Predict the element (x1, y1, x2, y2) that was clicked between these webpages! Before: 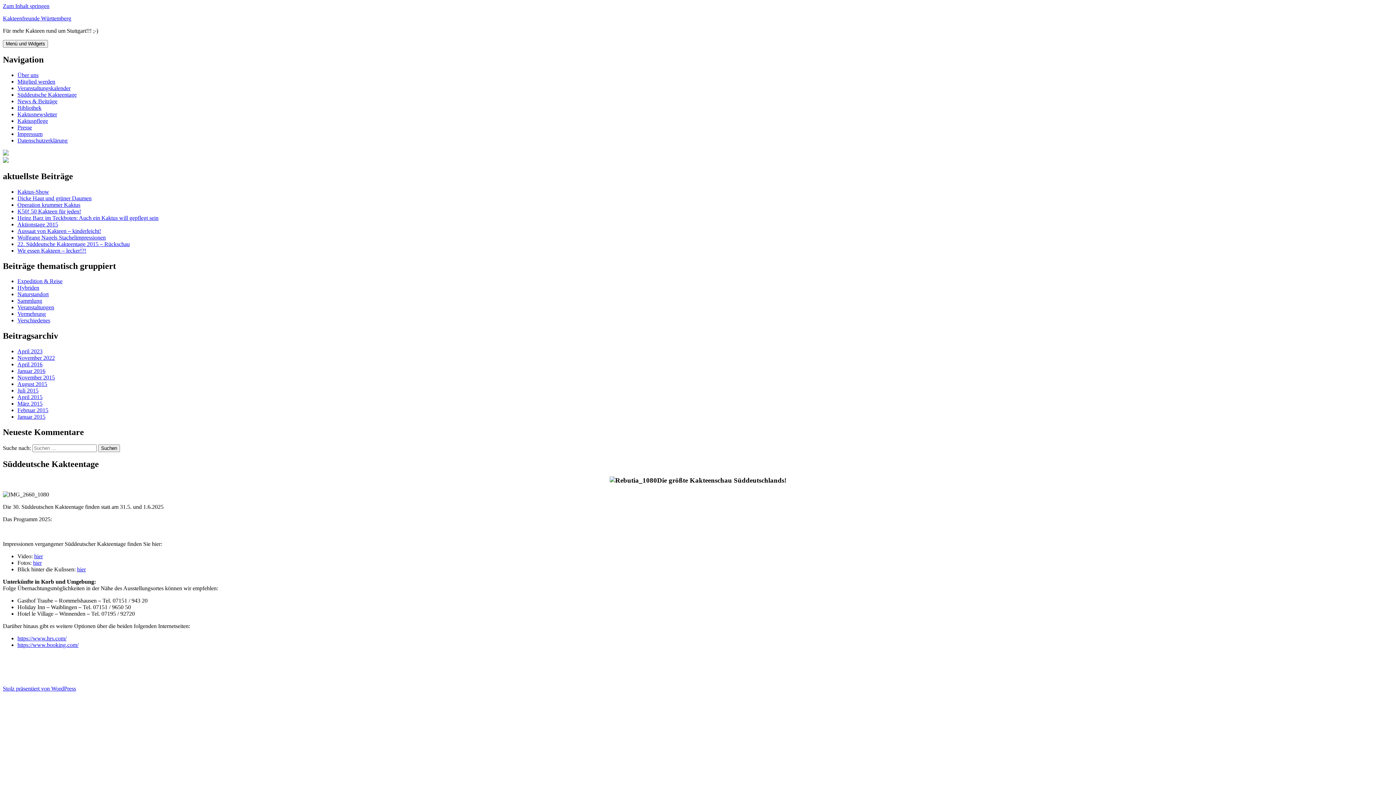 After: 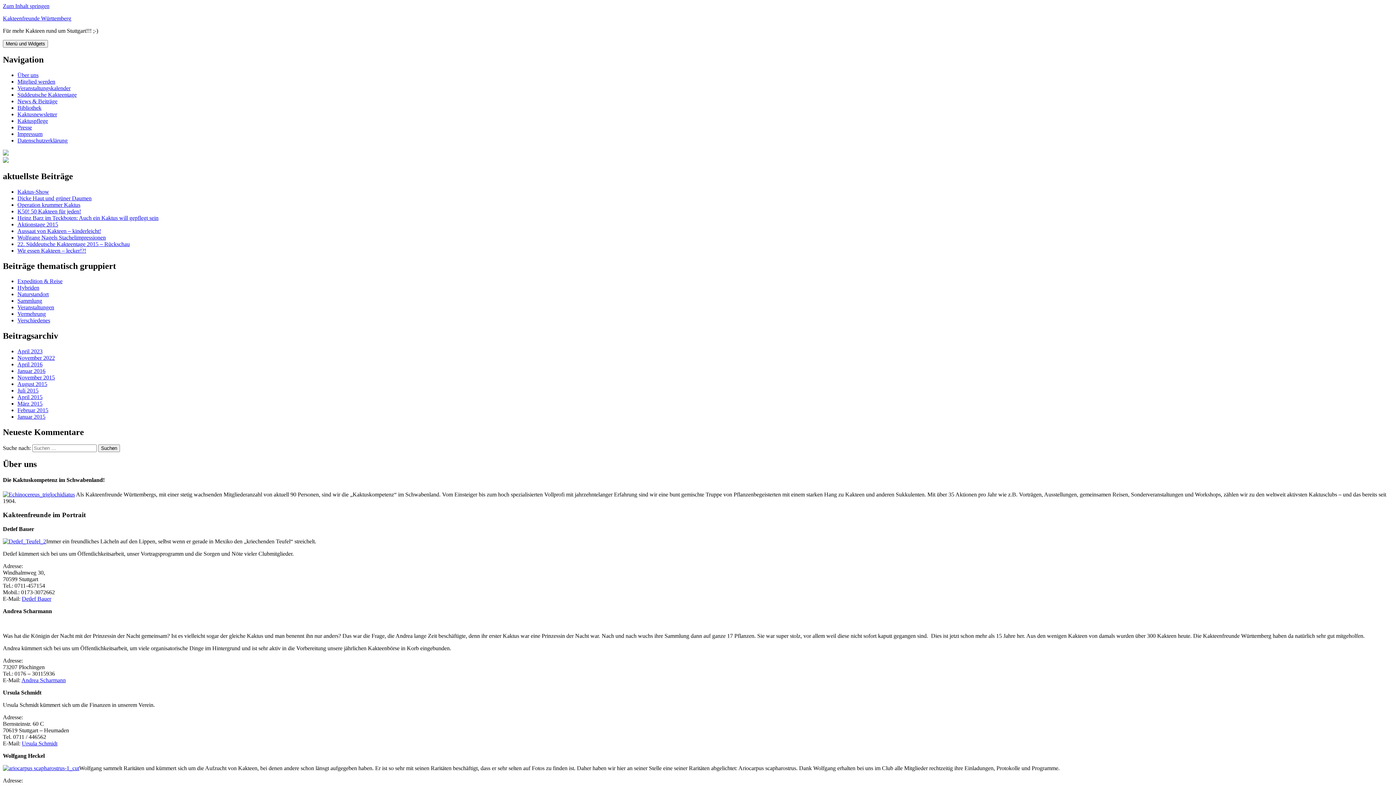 Action: bbox: (17, 71, 38, 78) label: Über uns